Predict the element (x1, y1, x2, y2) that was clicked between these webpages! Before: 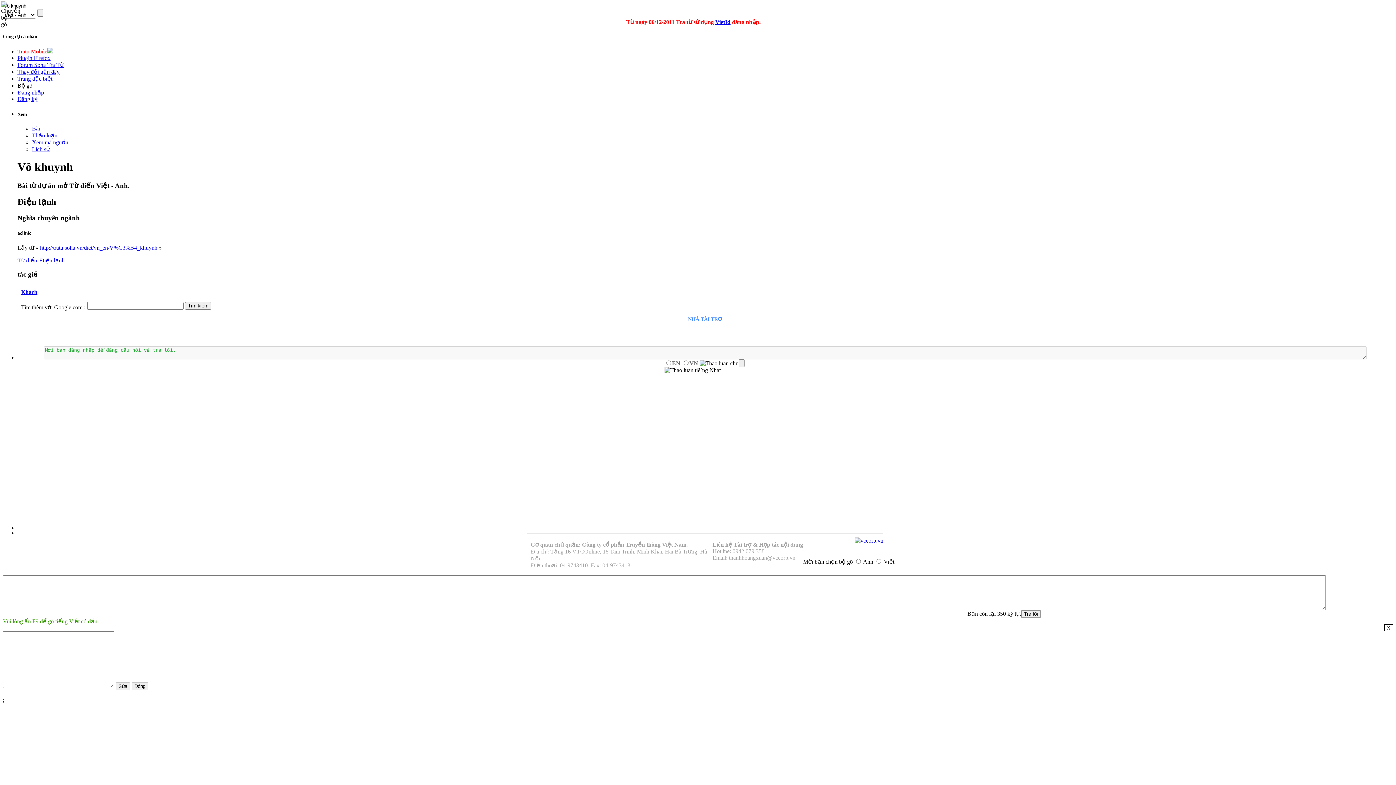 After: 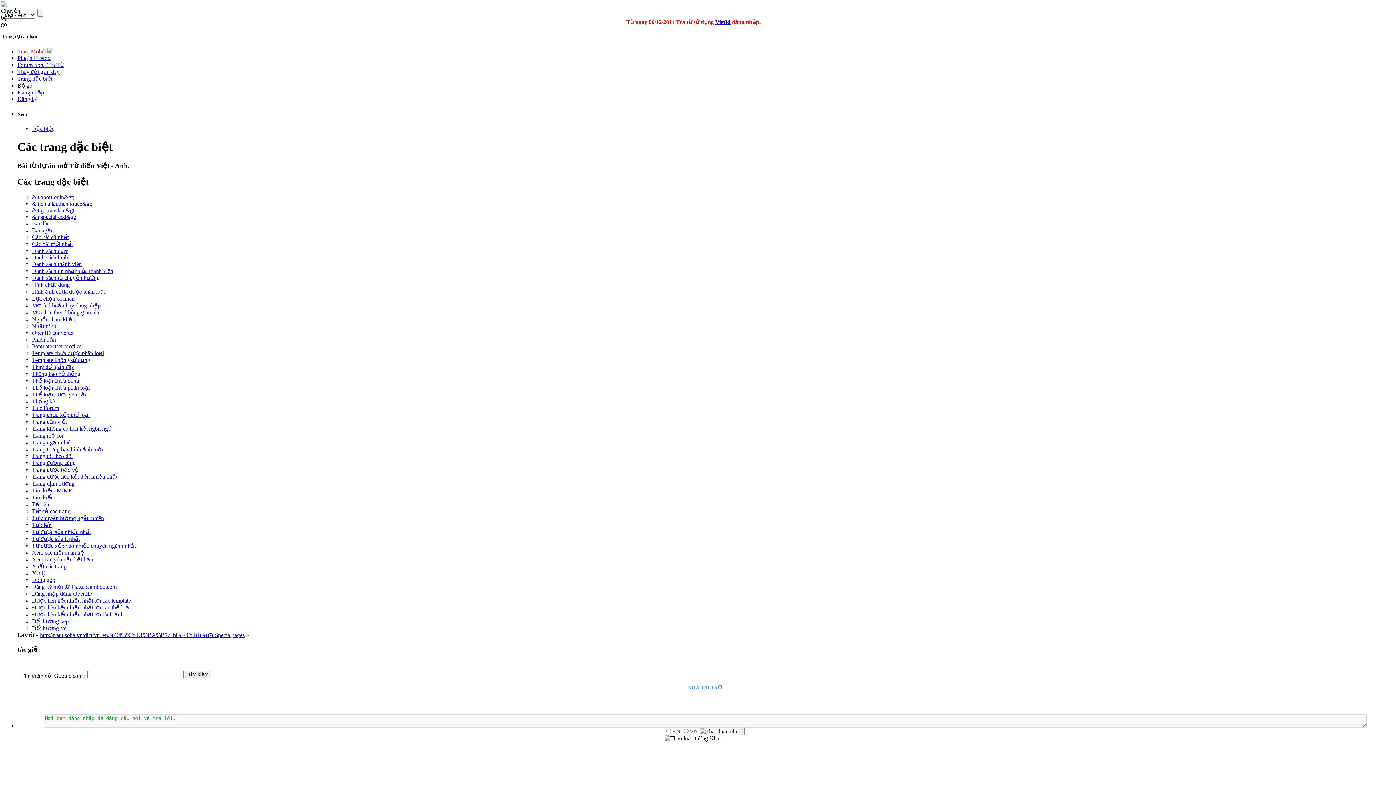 Action: label: Trang đặc biệt bbox: (17, 75, 52, 81)